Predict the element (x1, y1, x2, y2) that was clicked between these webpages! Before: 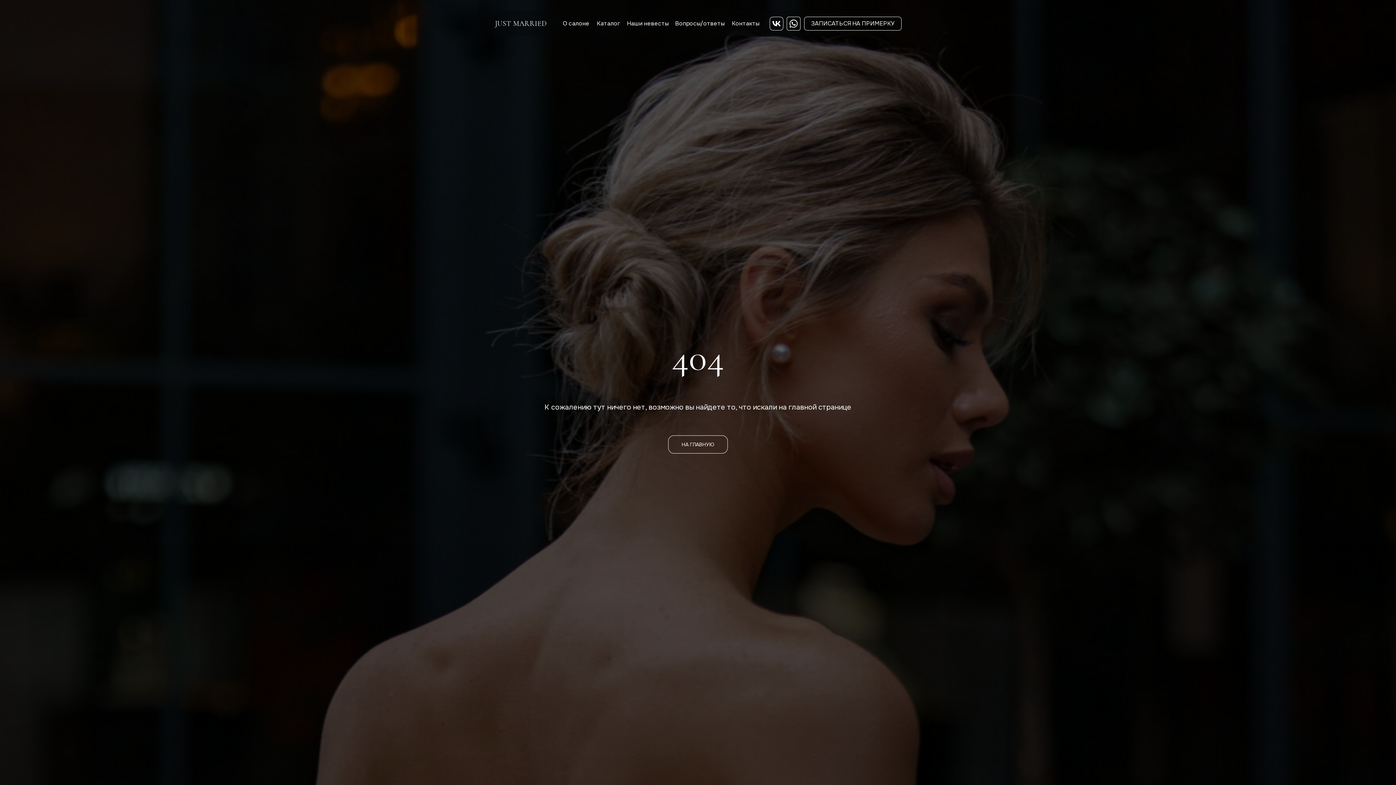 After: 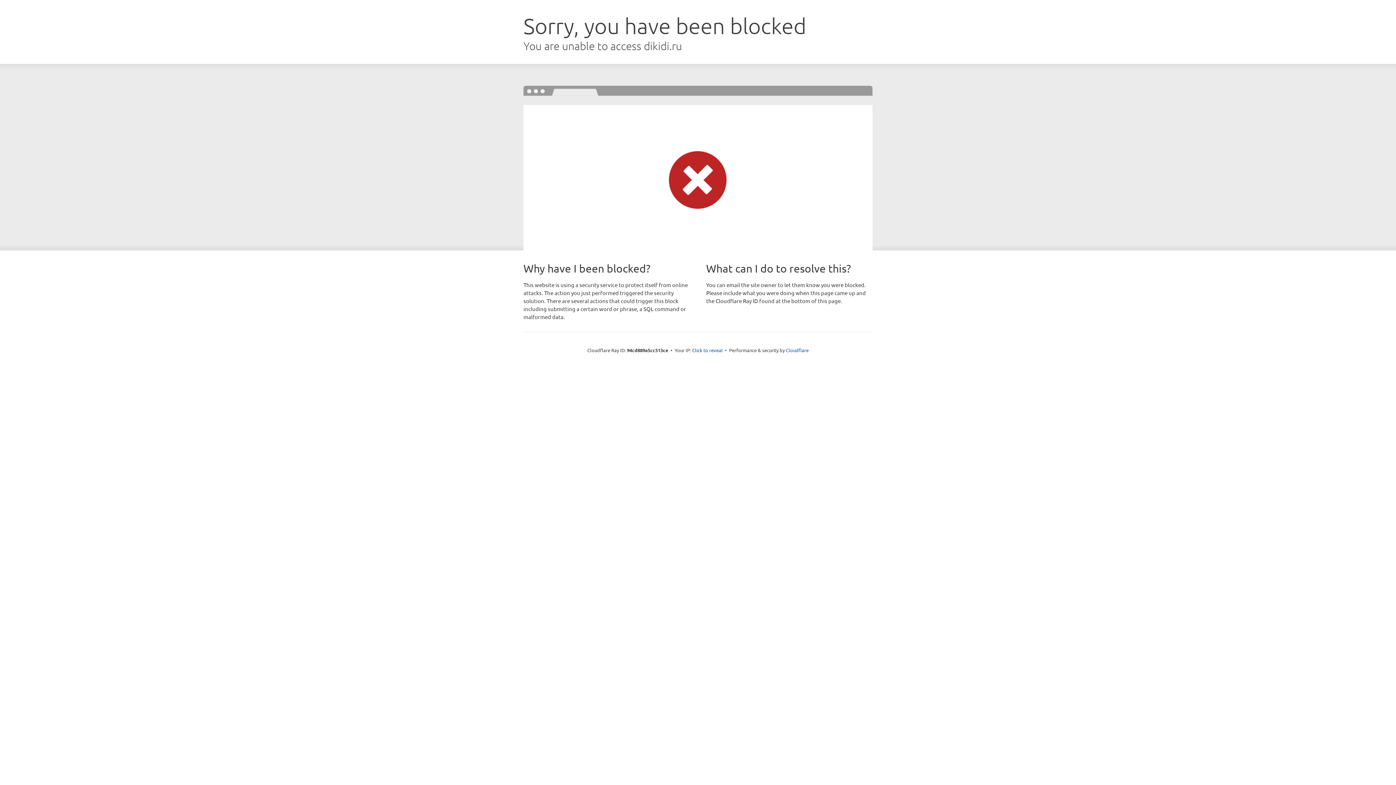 Action: bbox: (804, 16, 901, 30) label: ЗАПИСАТЬСЯ НА ПРИМЕРКУ